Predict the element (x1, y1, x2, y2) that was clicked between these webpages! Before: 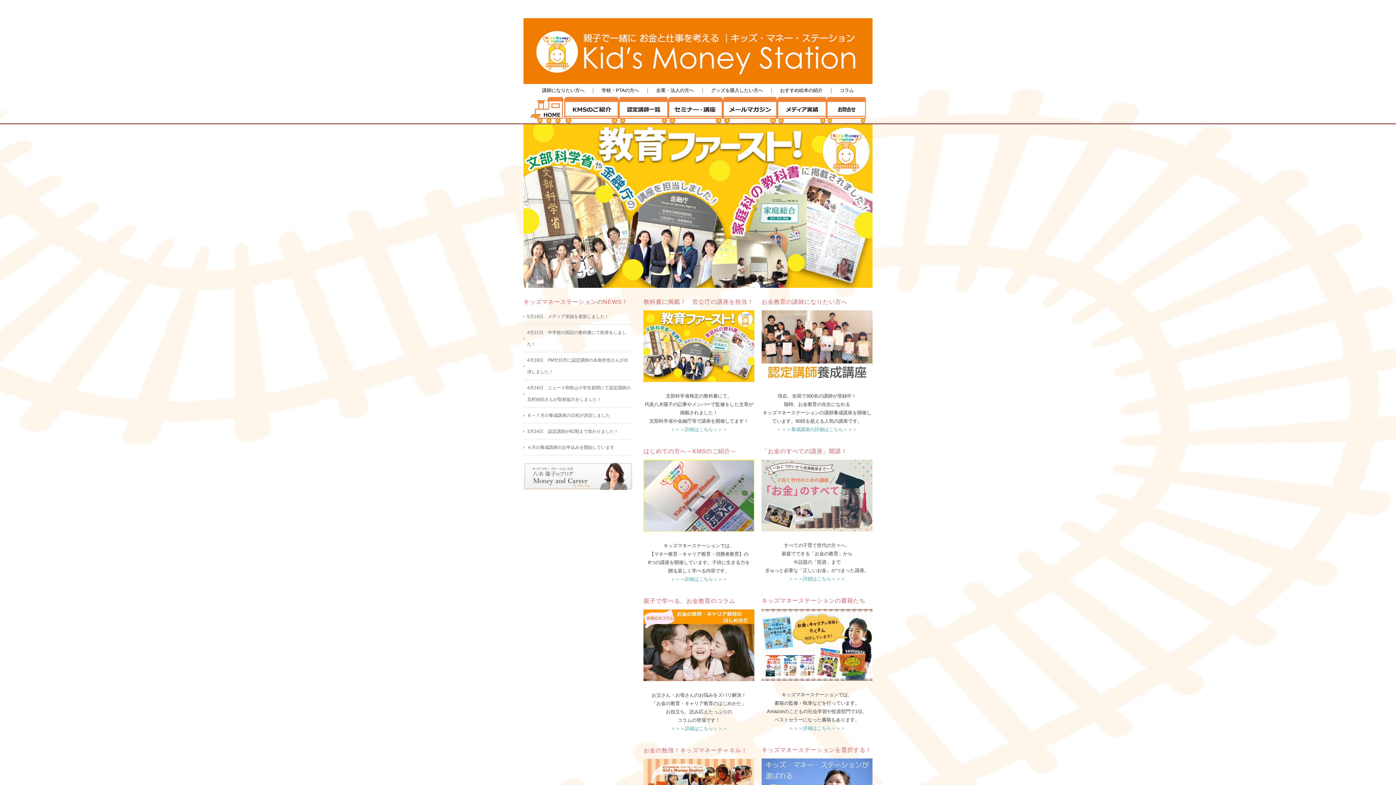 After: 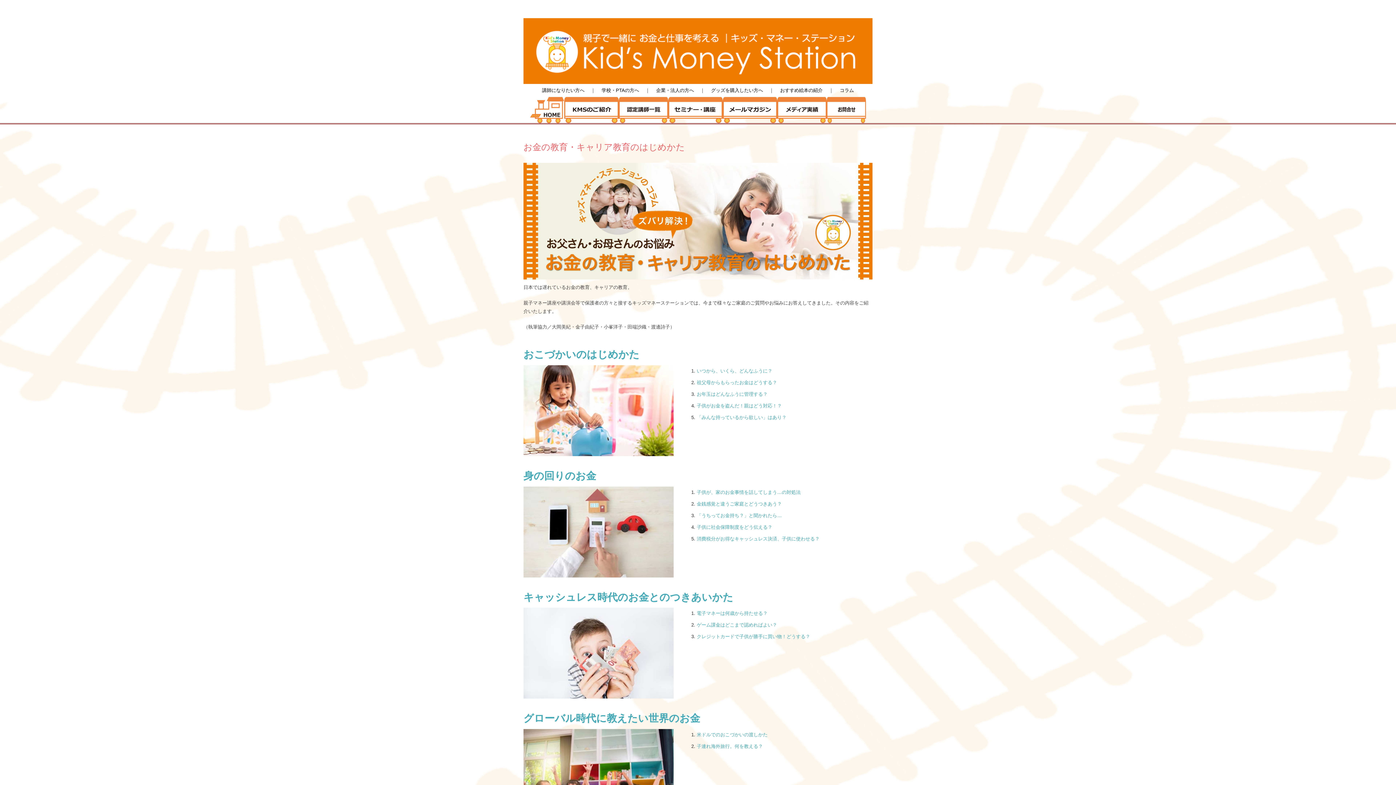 Action: label: ＞＞＞詳細はこちら＞＞＞ bbox: (670, 726, 727, 731)